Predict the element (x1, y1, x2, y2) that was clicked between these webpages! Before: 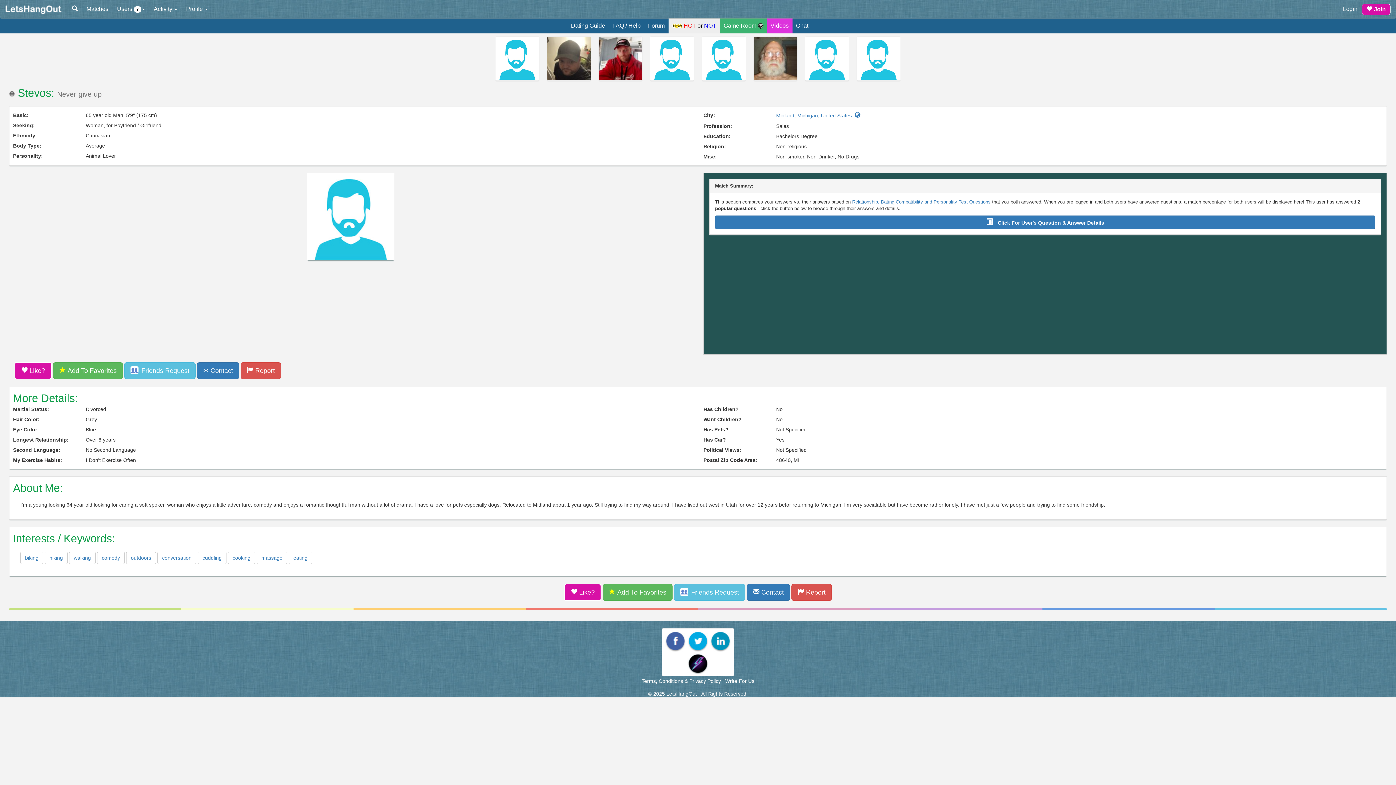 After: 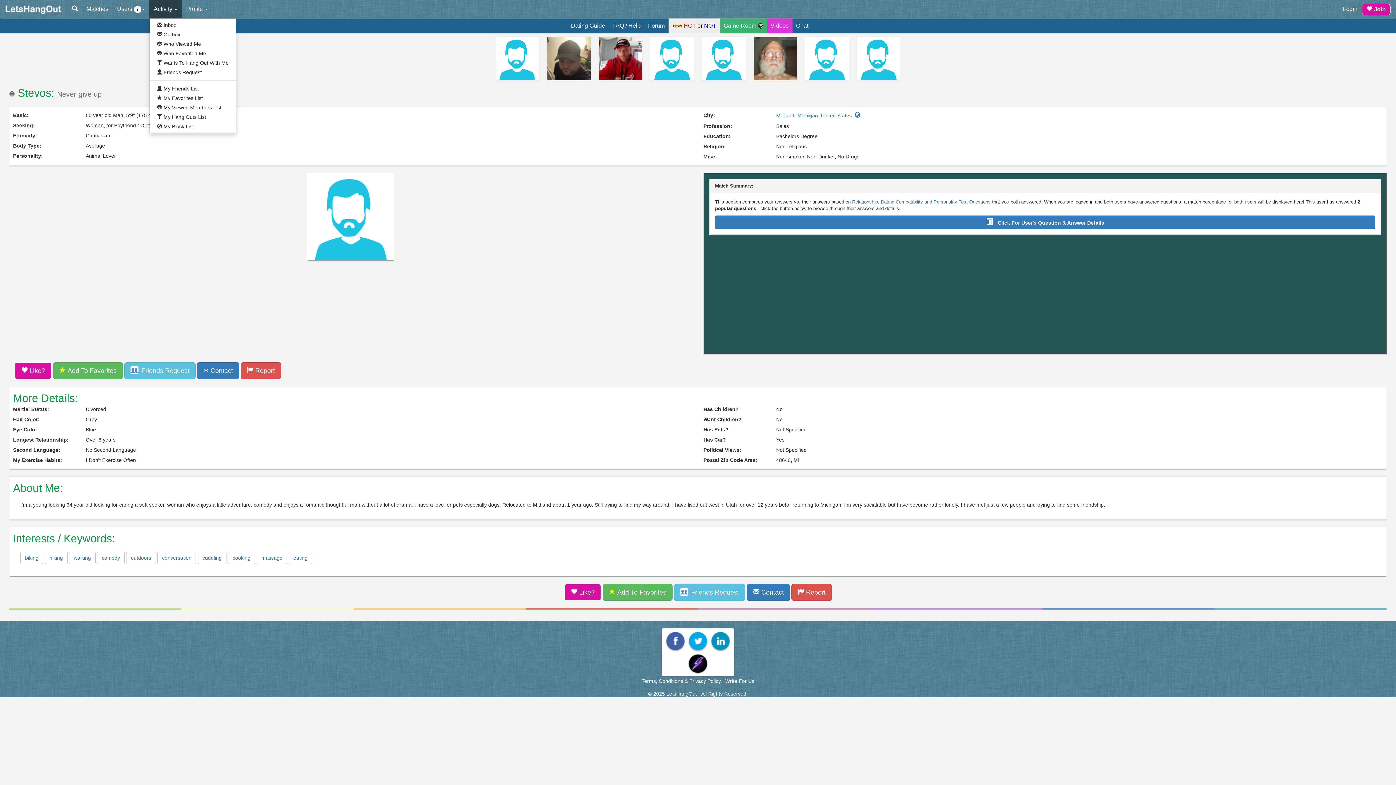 Action: bbox: (149, 0, 181, 18) label: Activity 